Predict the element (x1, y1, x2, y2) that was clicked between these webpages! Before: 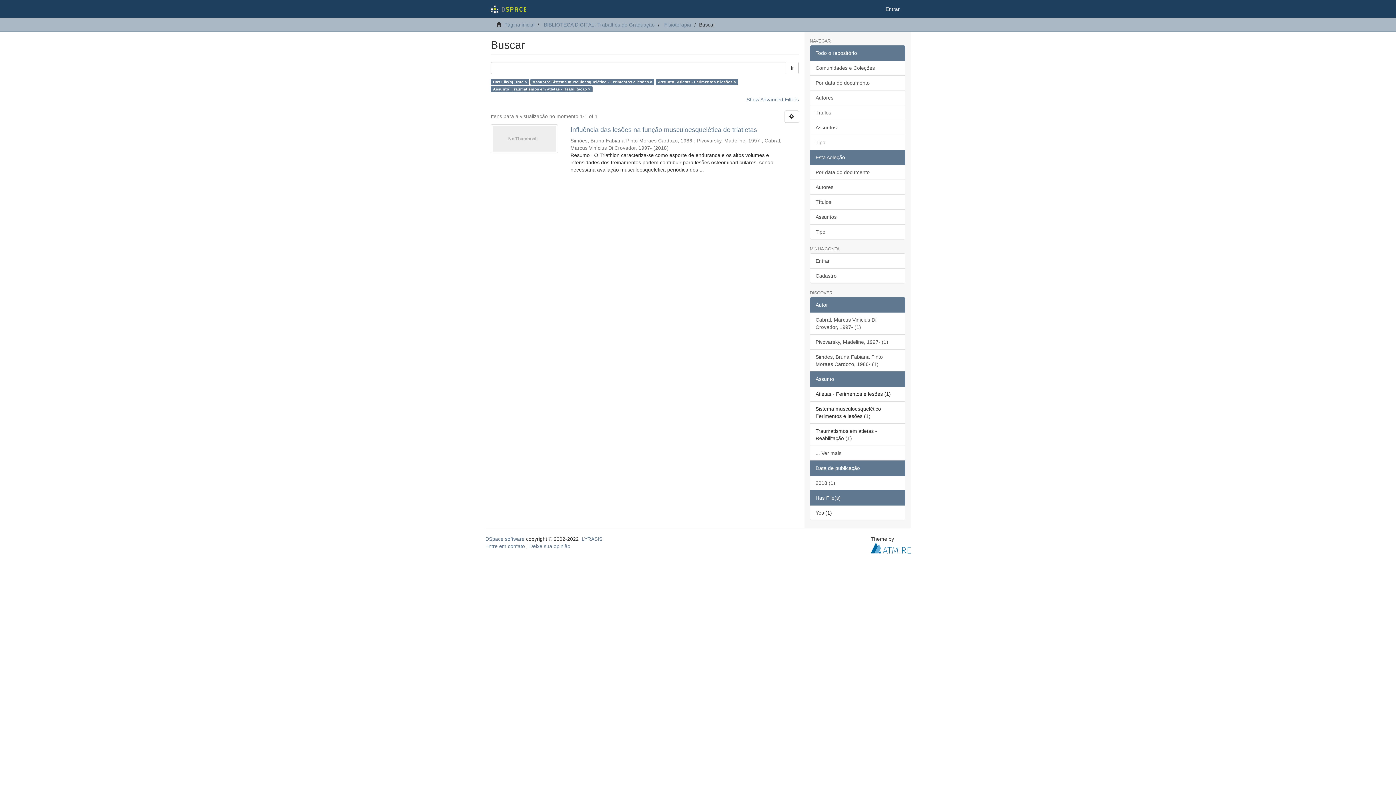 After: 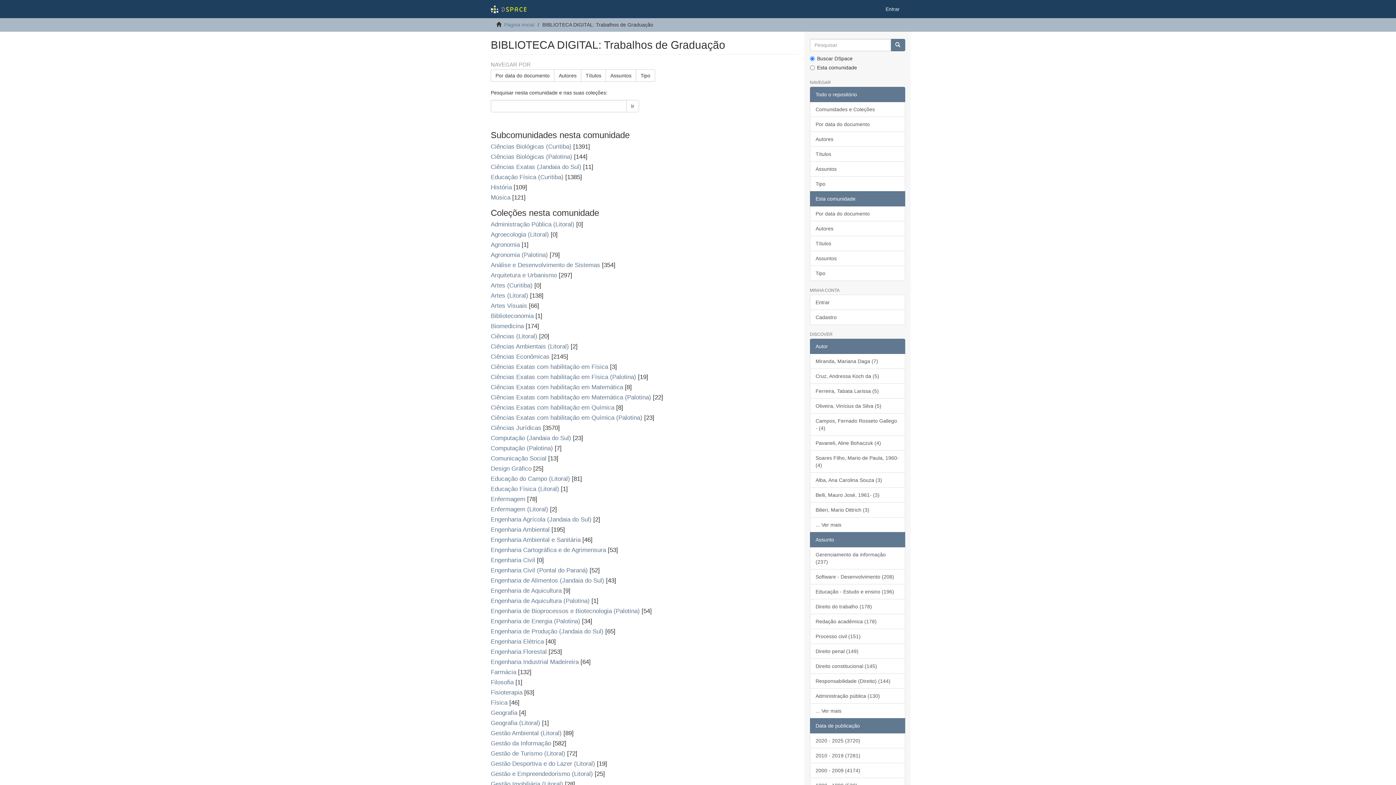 Action: label: BIBLIOTECA DIGITAL: Trabalhos de Graduação bbox: (544, 21, 654, 27)